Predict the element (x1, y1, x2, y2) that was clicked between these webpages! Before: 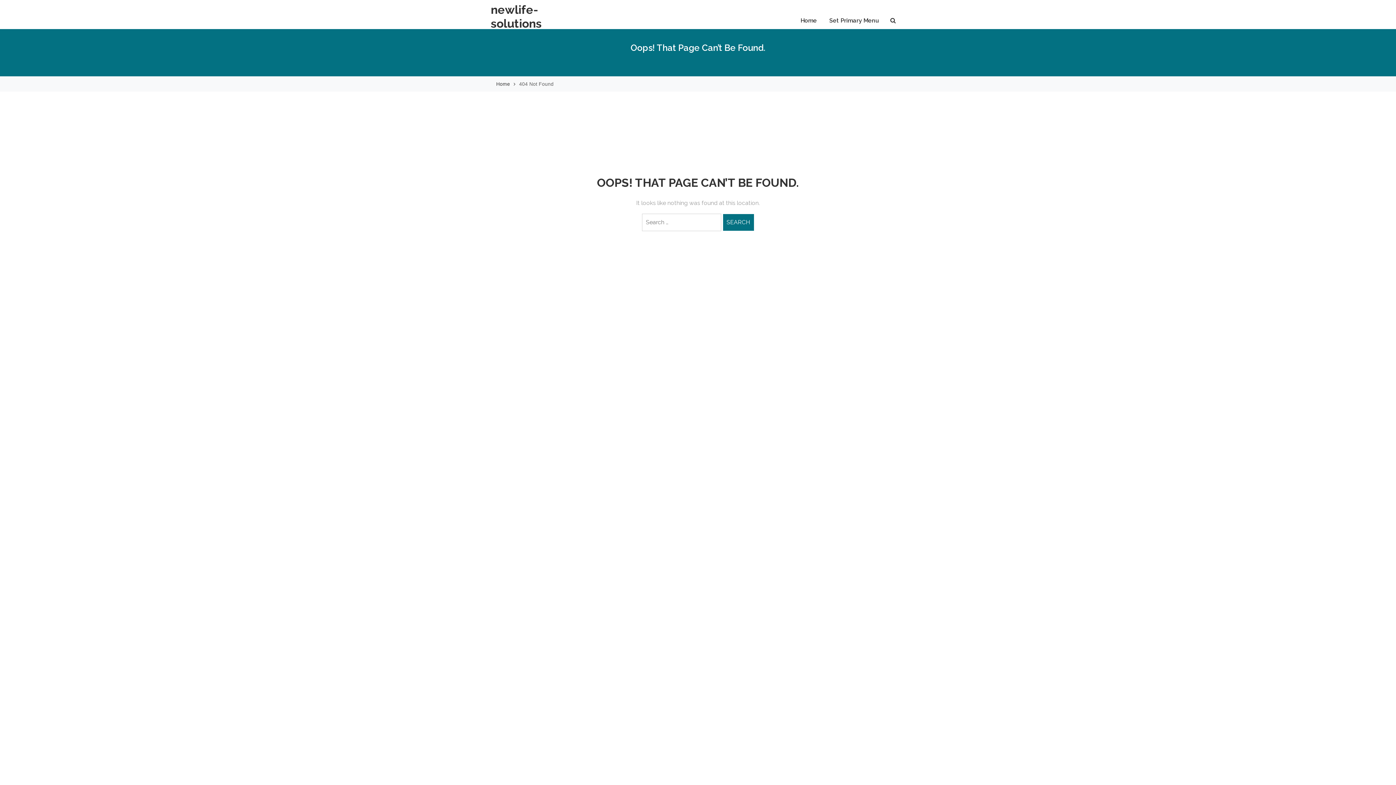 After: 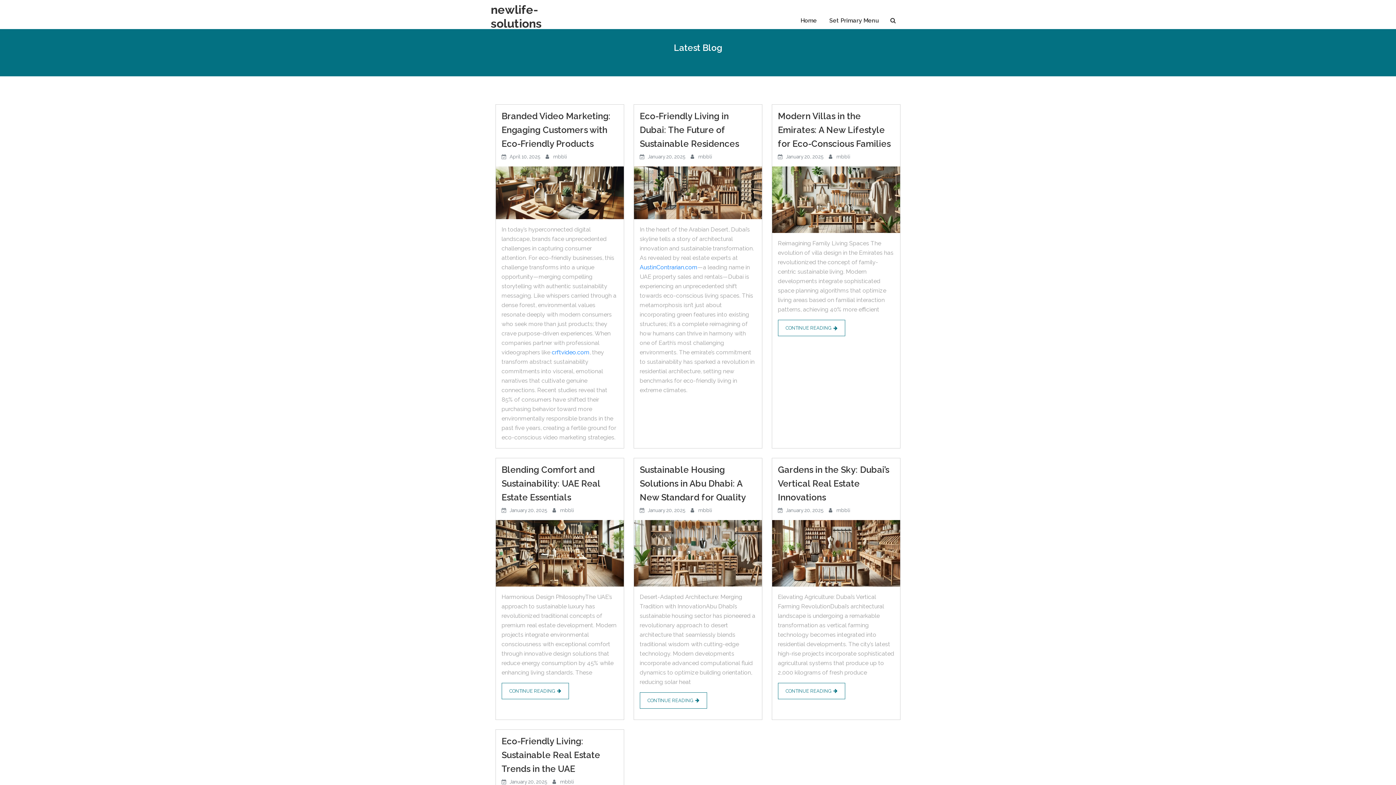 Action: bbox: (490, 2, 541, 30) label: newlife-solutions